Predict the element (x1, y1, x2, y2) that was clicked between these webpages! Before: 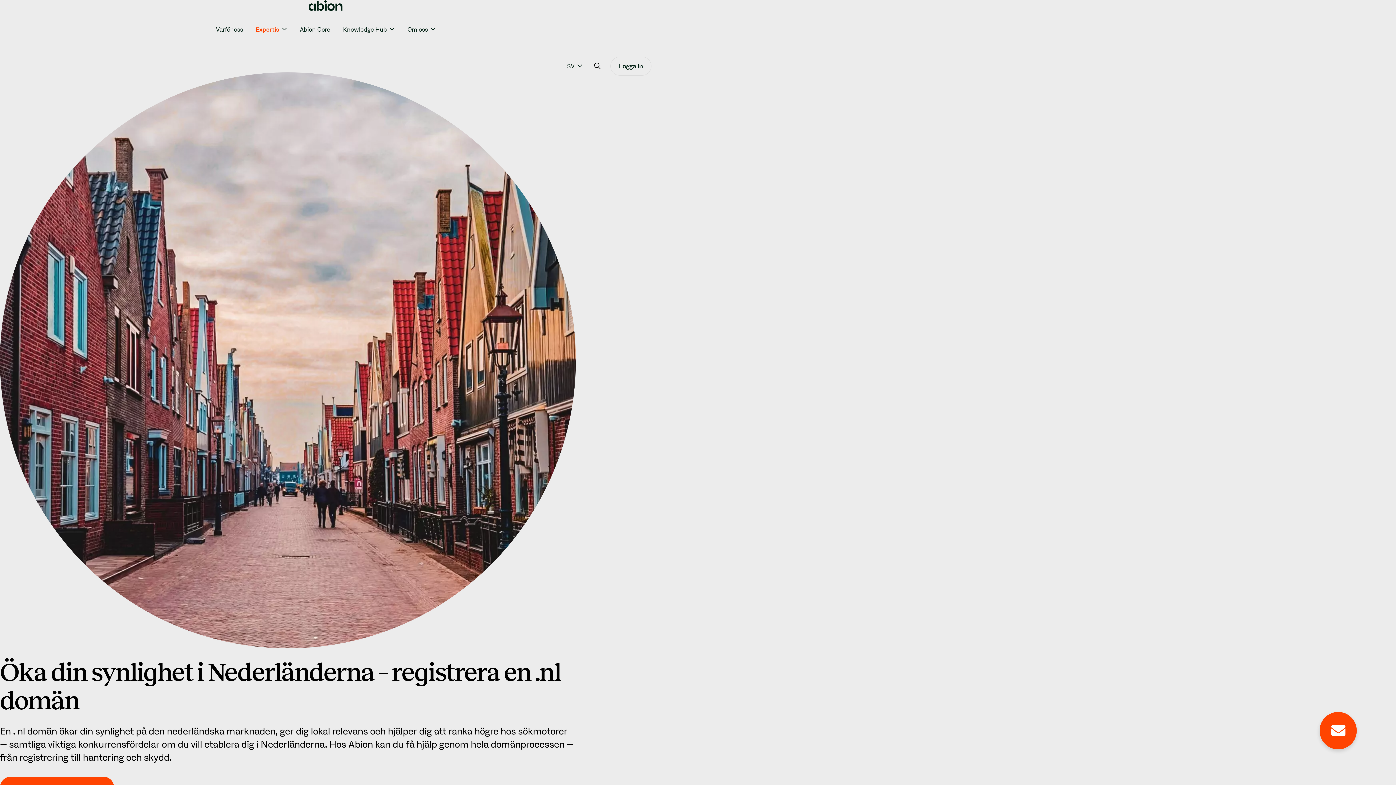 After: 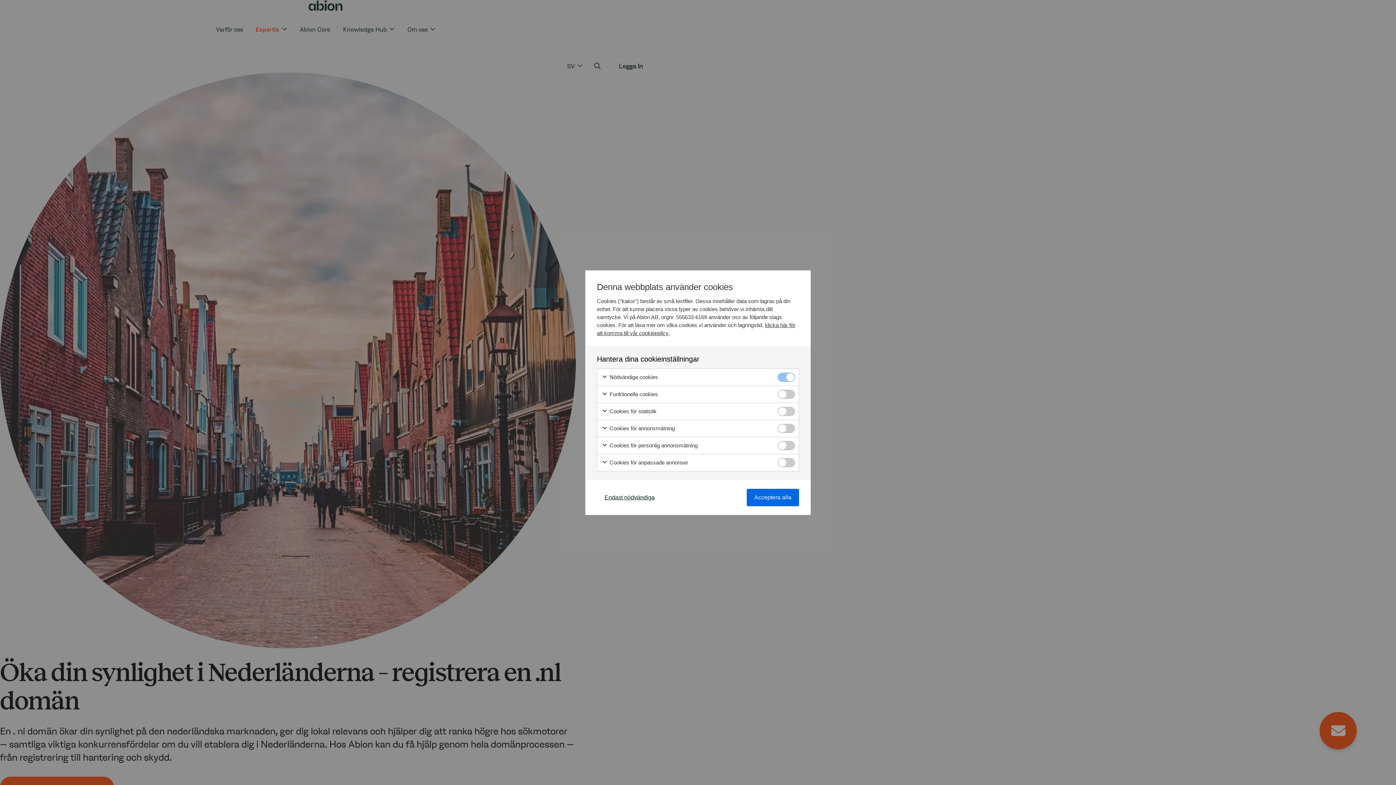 Action: label: Logga in bbox: (610, 56, 651, 75)